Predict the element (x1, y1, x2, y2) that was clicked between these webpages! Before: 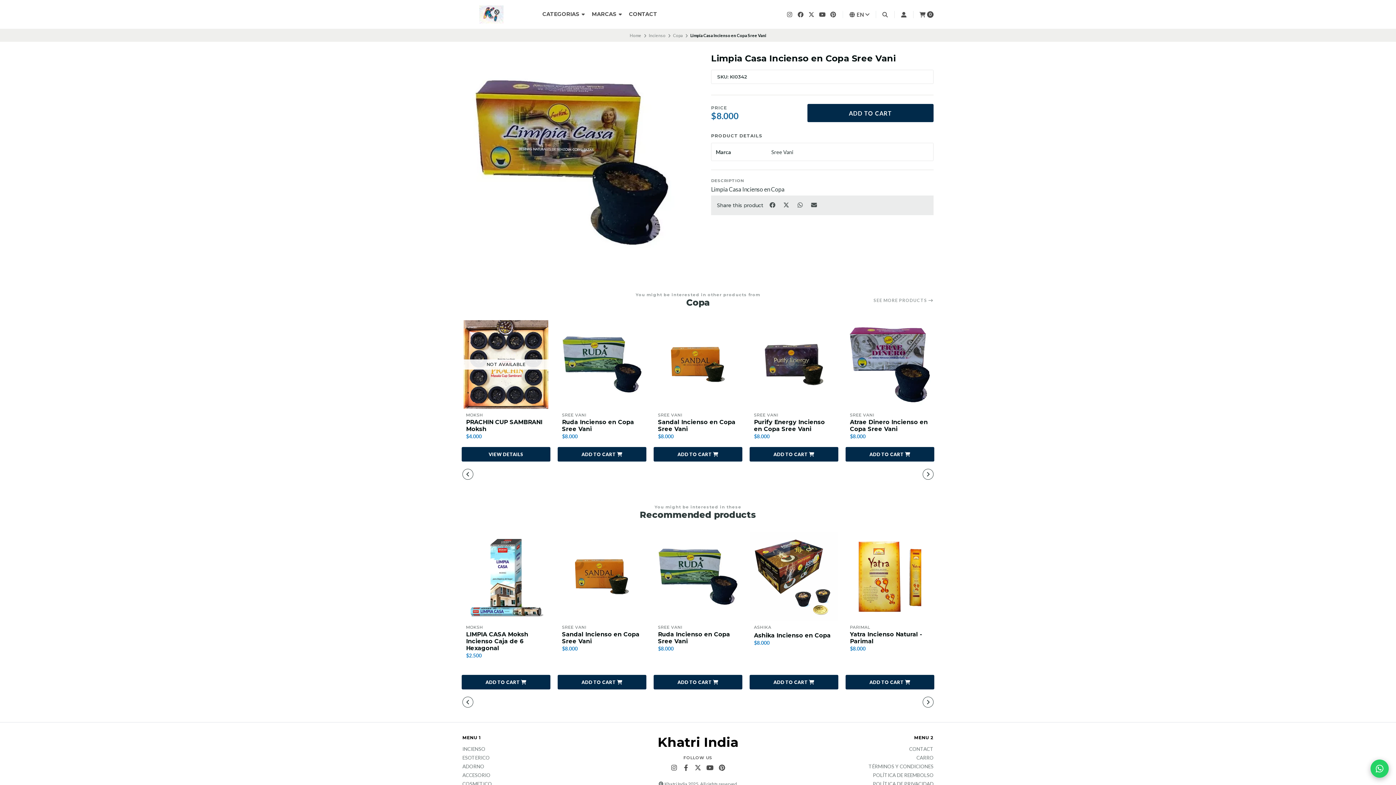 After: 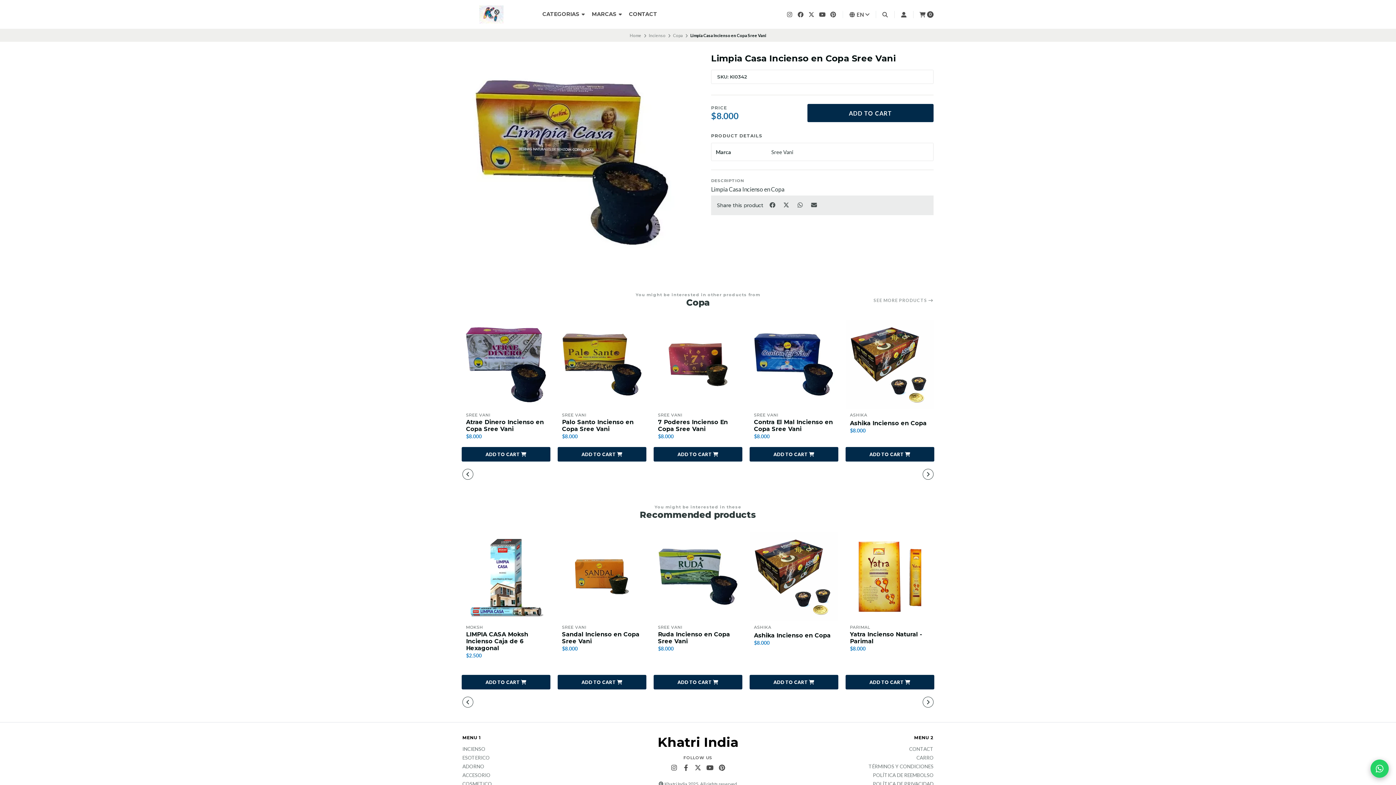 Action: bbox: (462, 469, 473, 480) label: Previous slide